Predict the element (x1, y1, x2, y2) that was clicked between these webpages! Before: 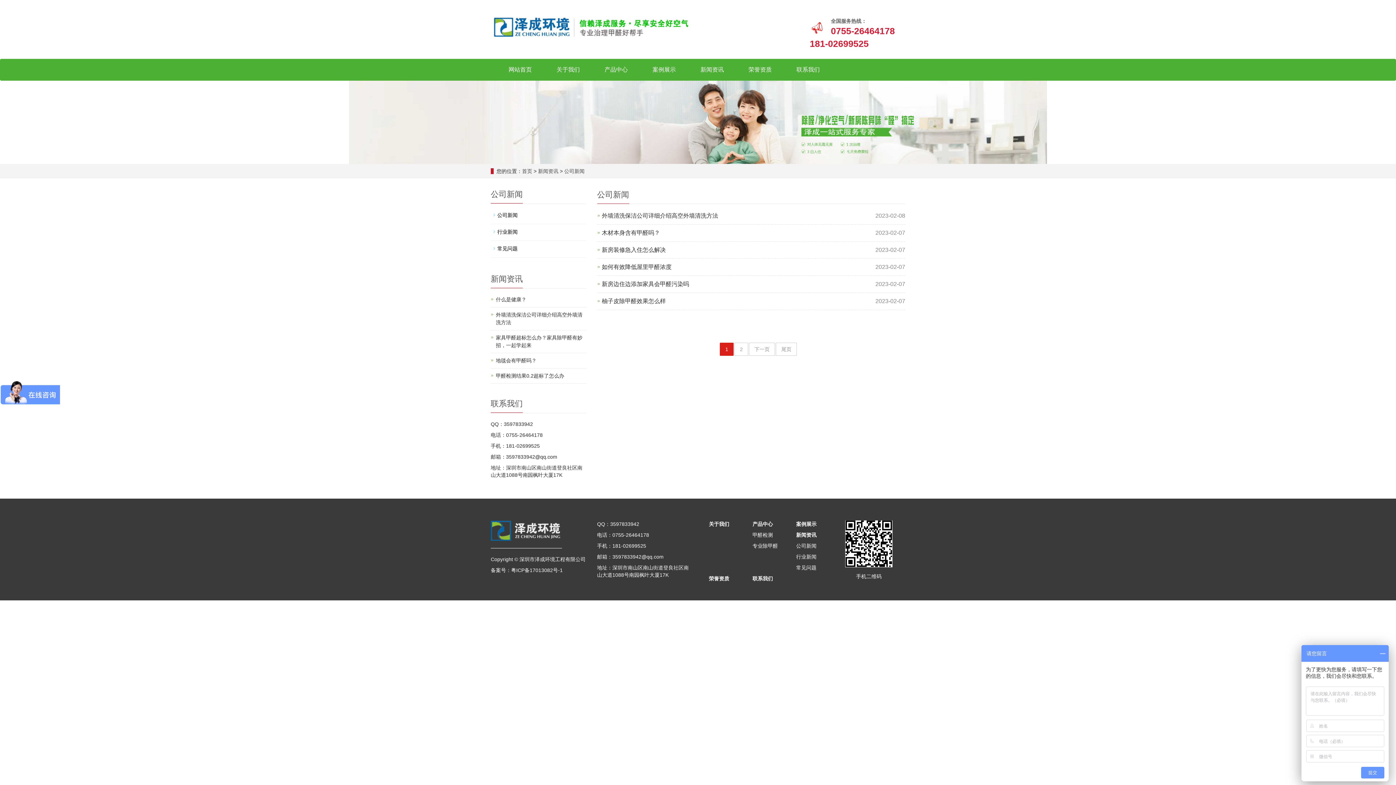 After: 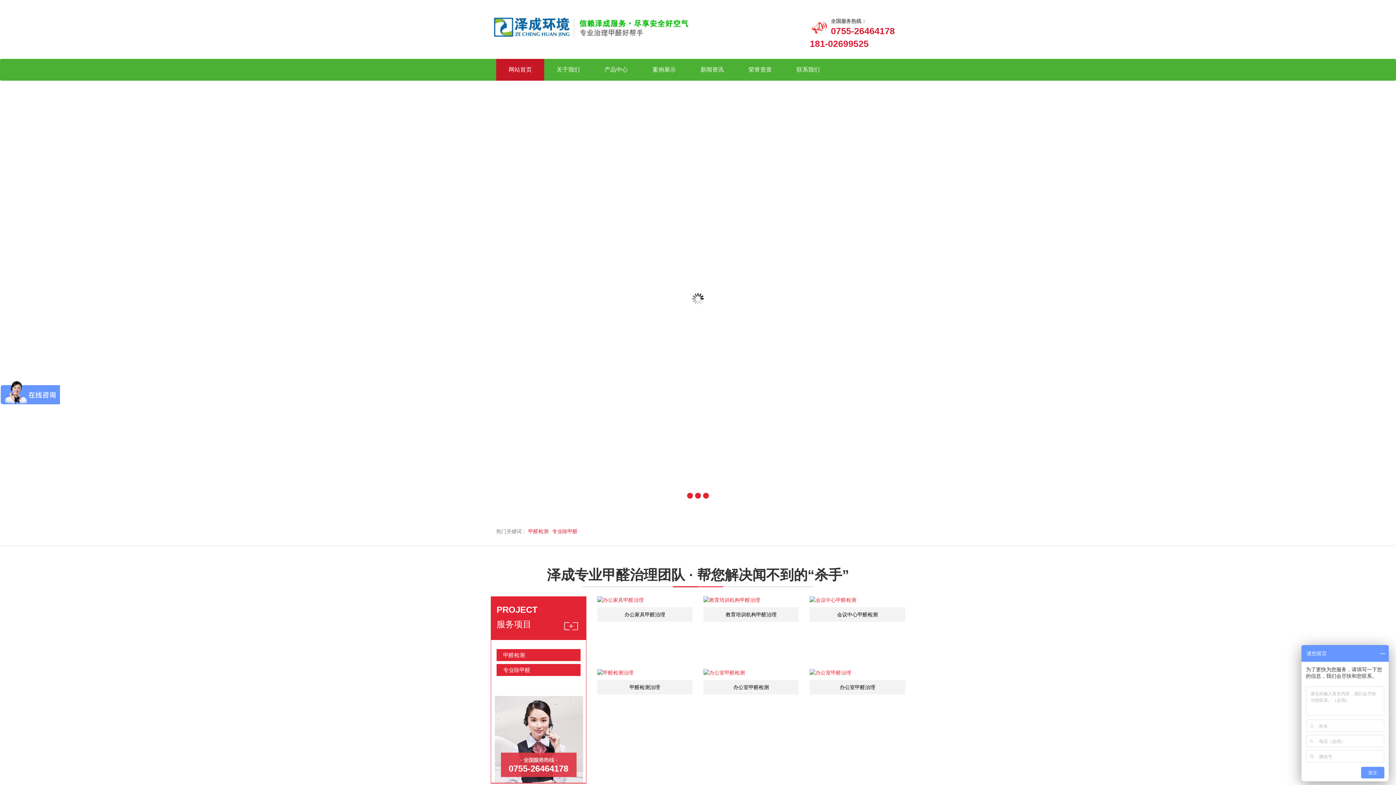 Action: bbox: (496, 58, 544, 80) label: 网站首页